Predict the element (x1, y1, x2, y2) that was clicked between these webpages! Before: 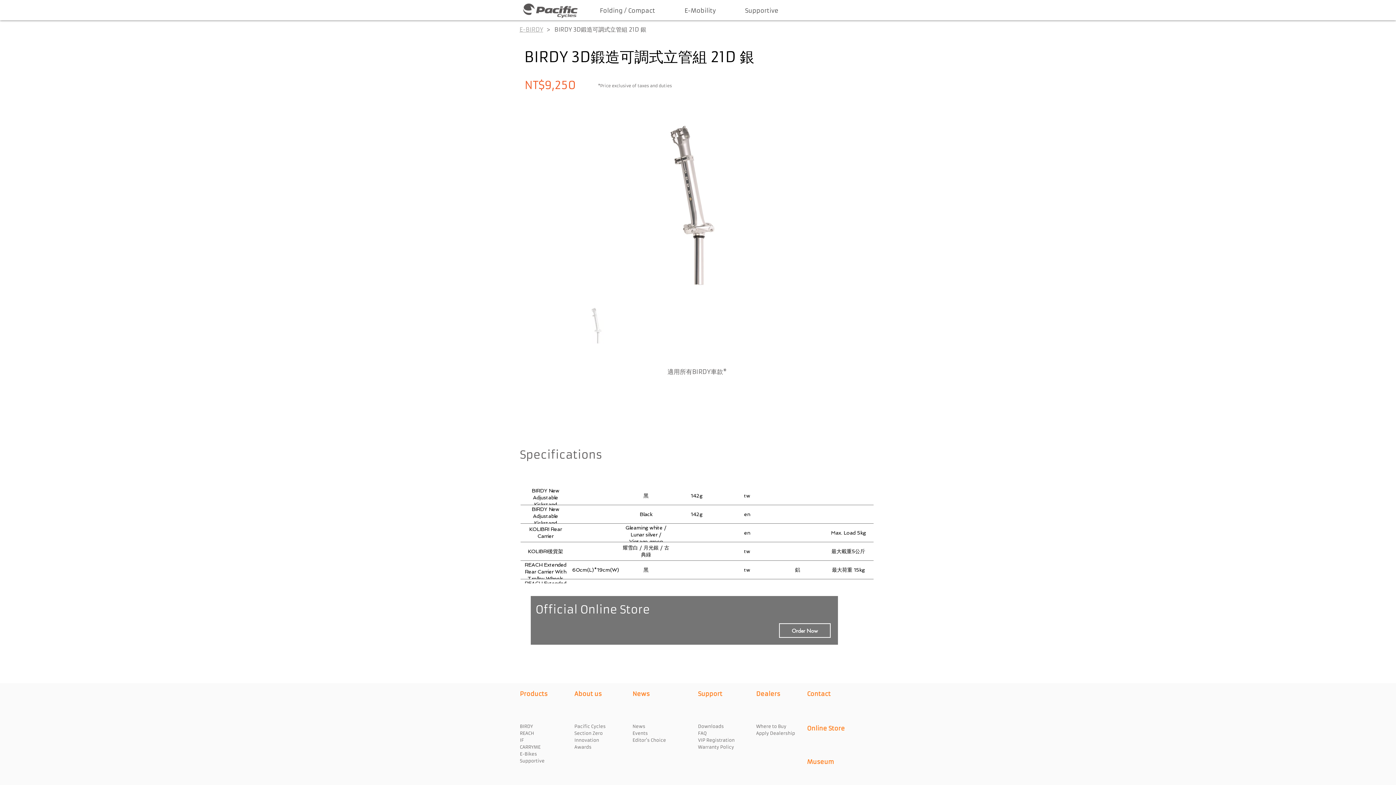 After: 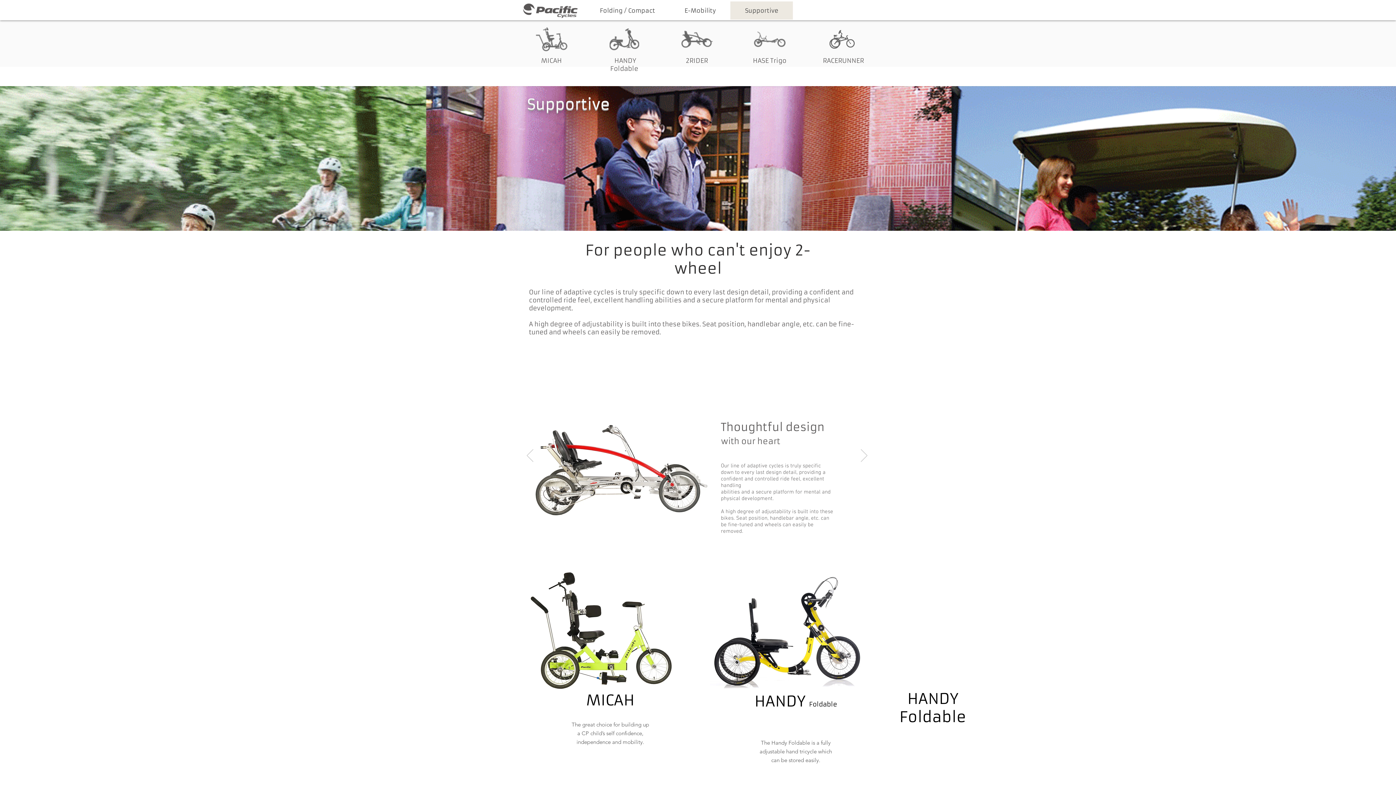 Action: bbox: (520, 758, 544, 764) label: Supportive